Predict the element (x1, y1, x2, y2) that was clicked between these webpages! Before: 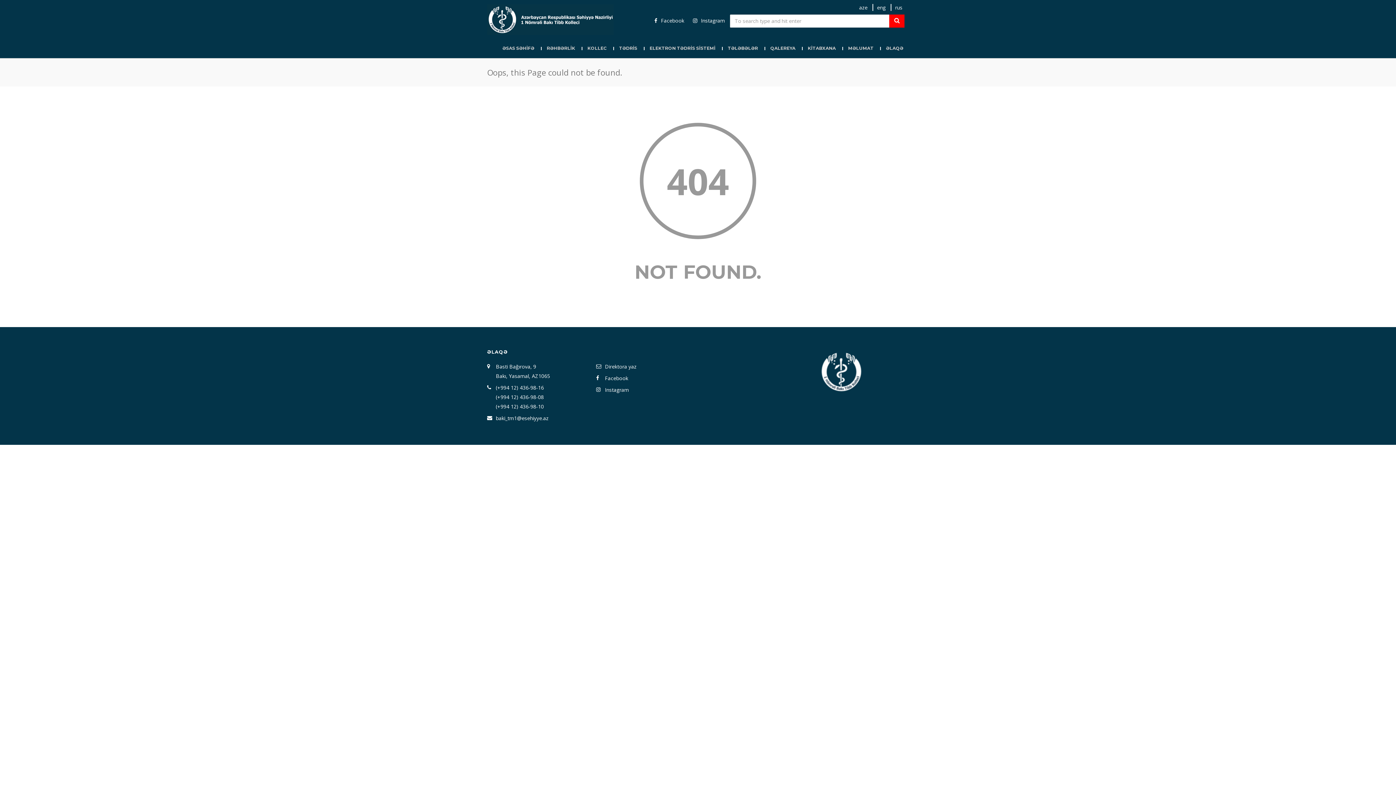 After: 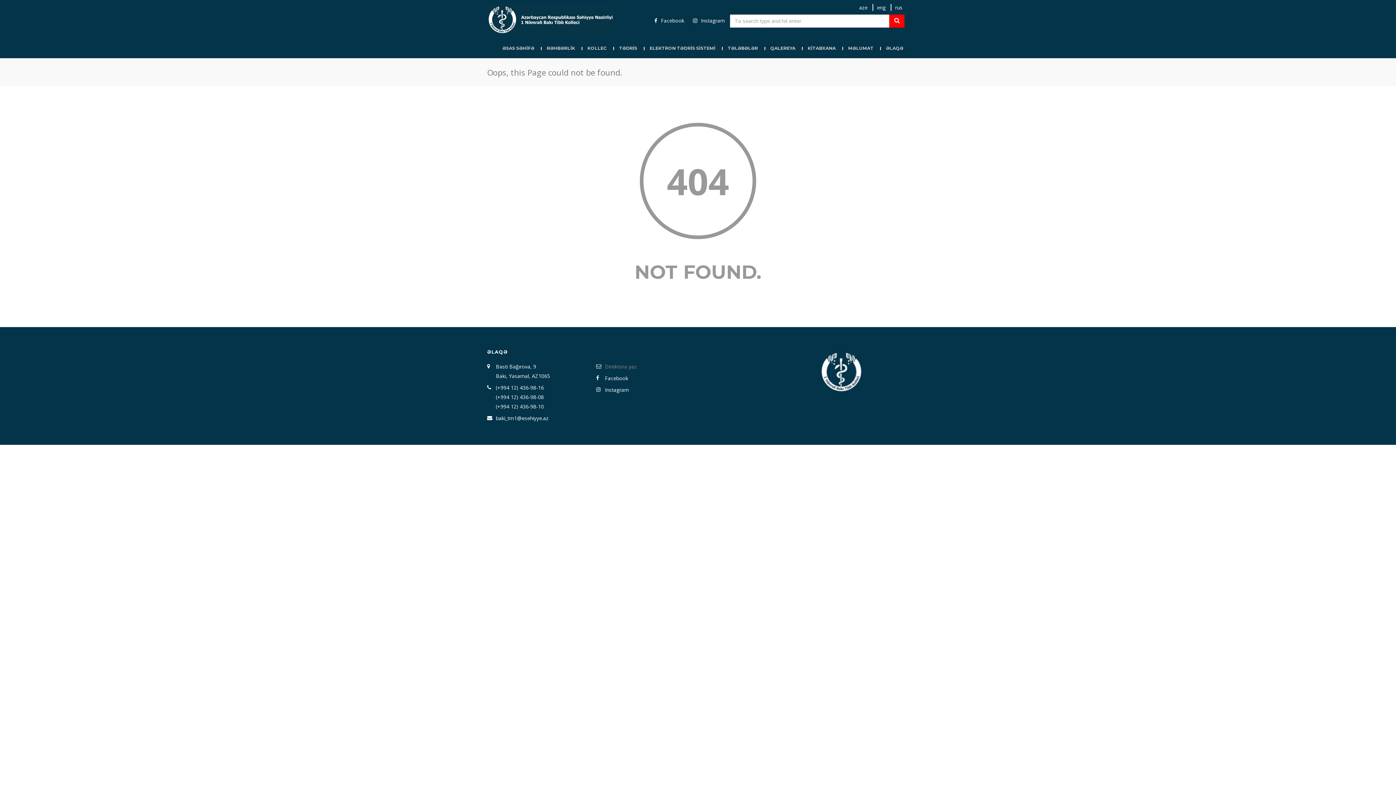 Action: label: Direktora yaz bbox: (605, 363, 636, 370)